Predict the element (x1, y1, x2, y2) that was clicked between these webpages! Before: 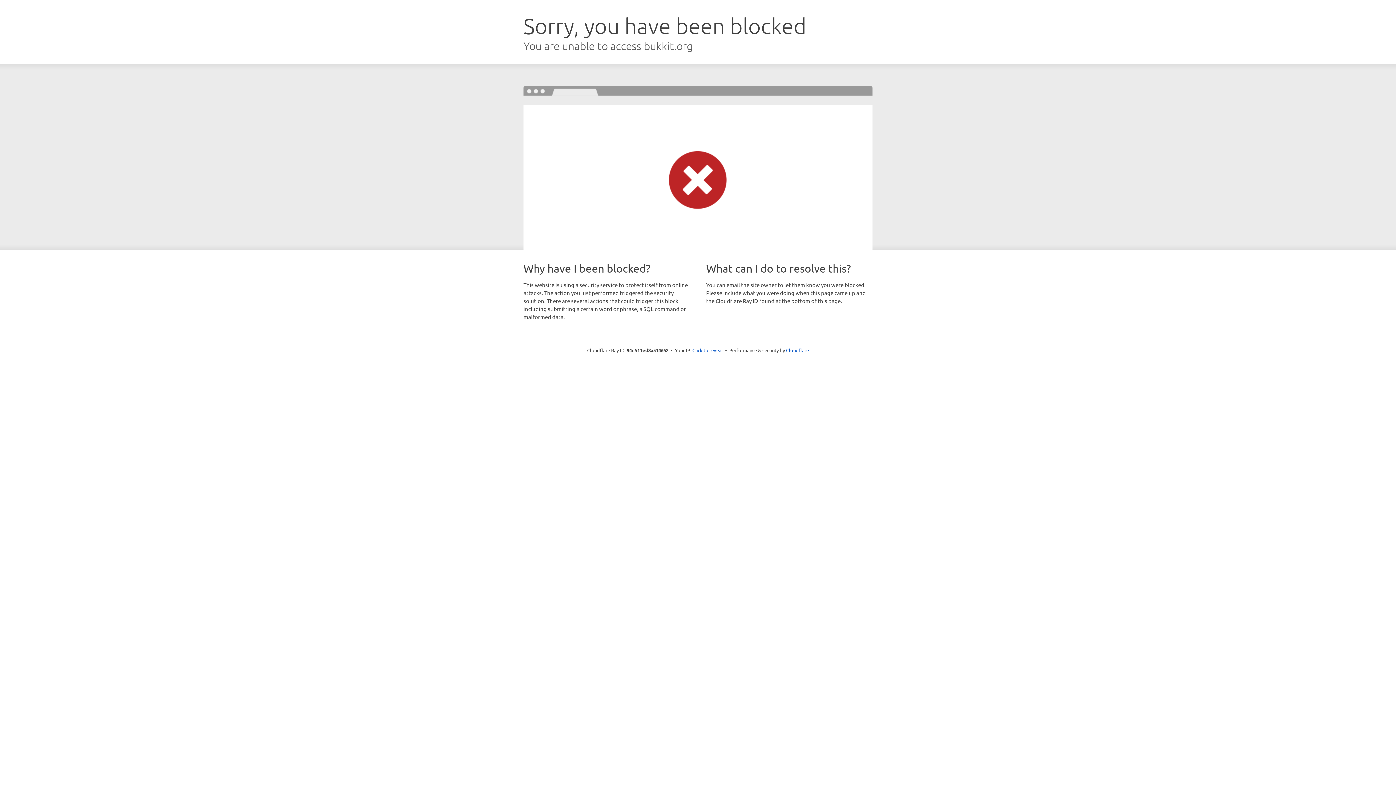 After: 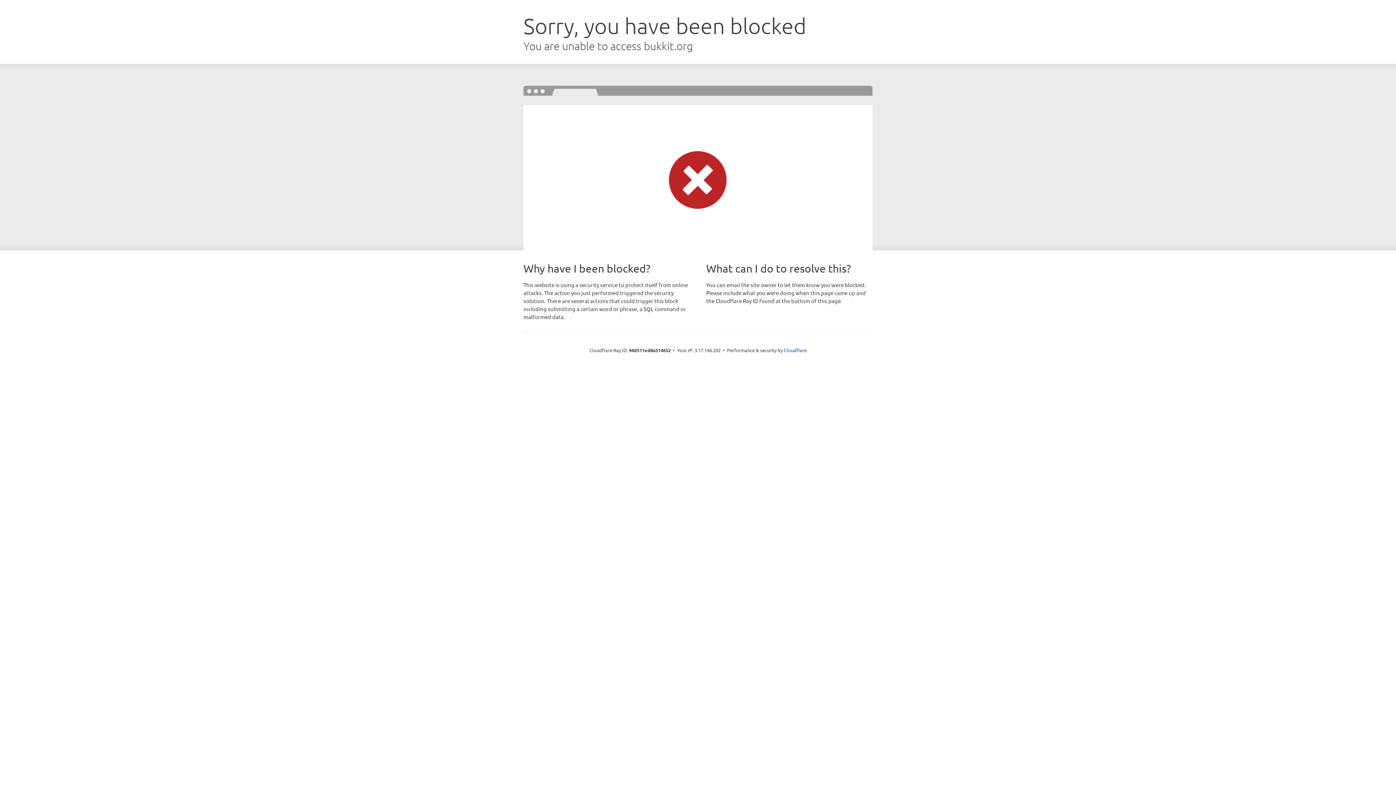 Action: bbox: (692, 346, 723, 353) label: Click to reveal